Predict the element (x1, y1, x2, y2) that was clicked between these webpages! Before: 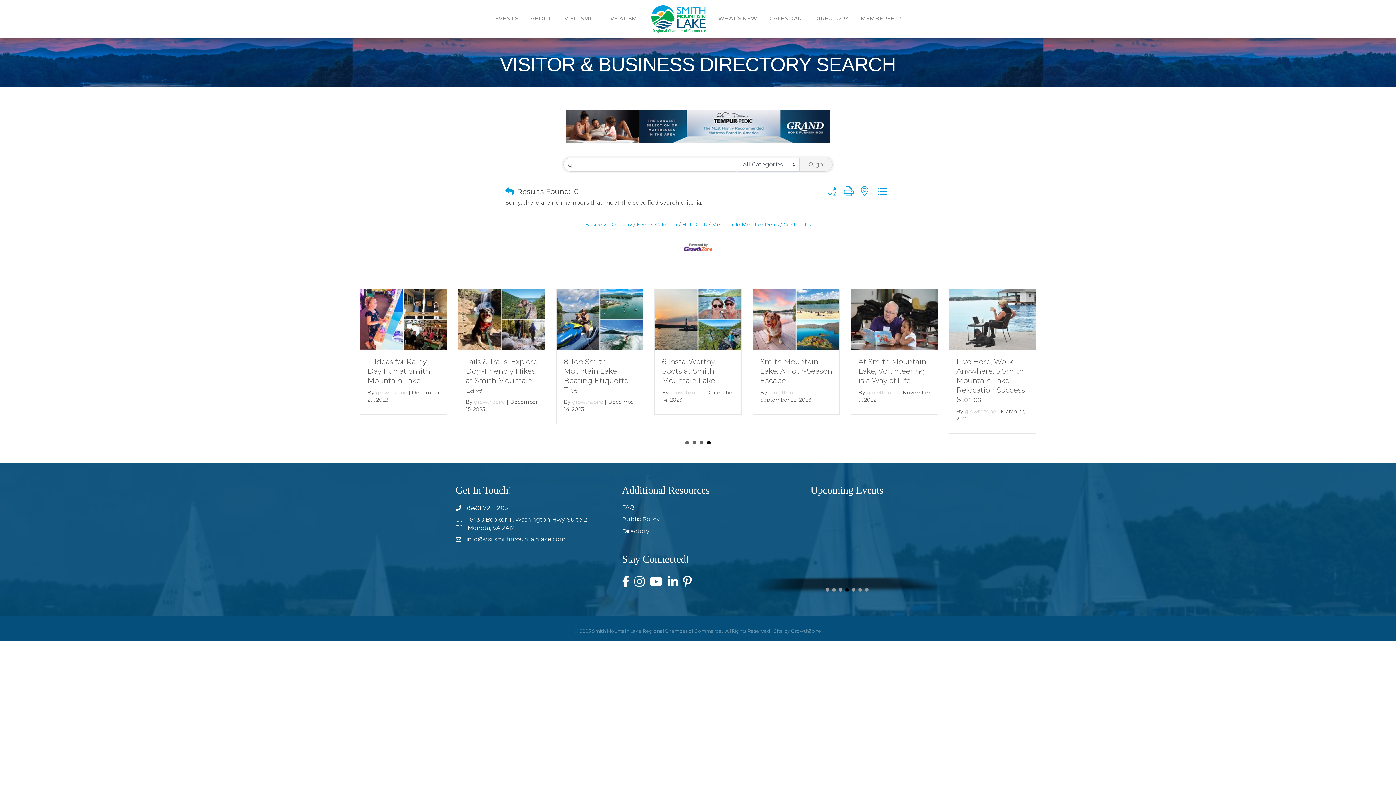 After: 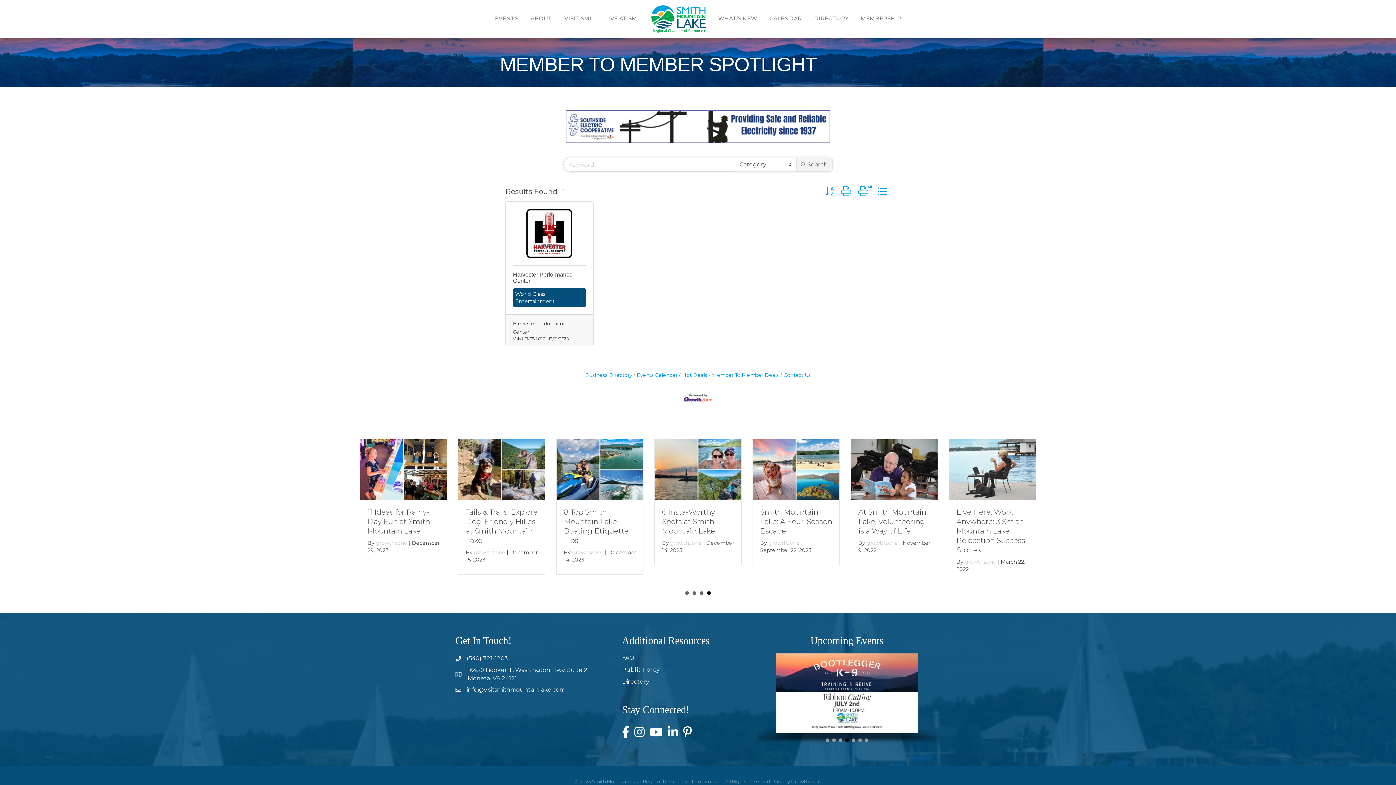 Action: bbox: (708, 221, 779, 227) label: Member To Member Deals